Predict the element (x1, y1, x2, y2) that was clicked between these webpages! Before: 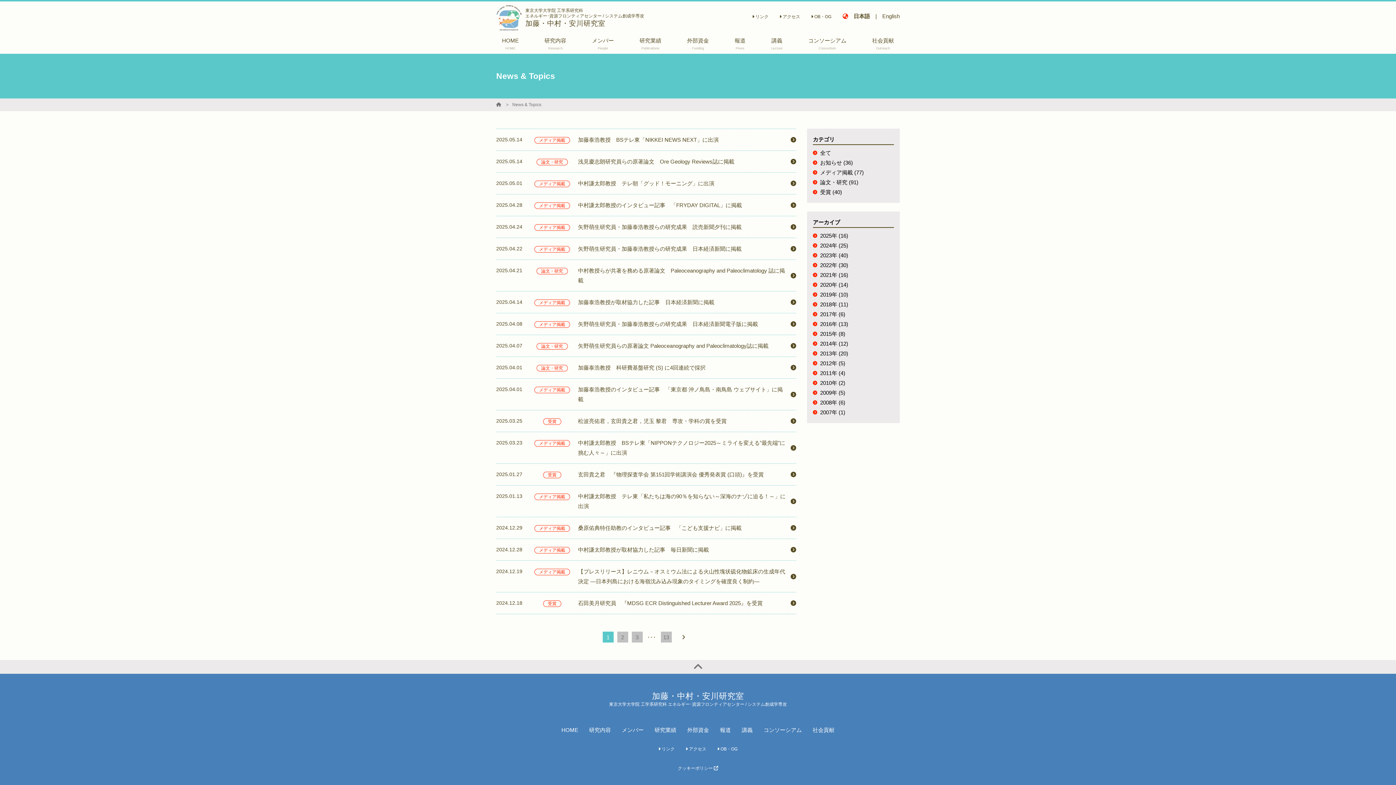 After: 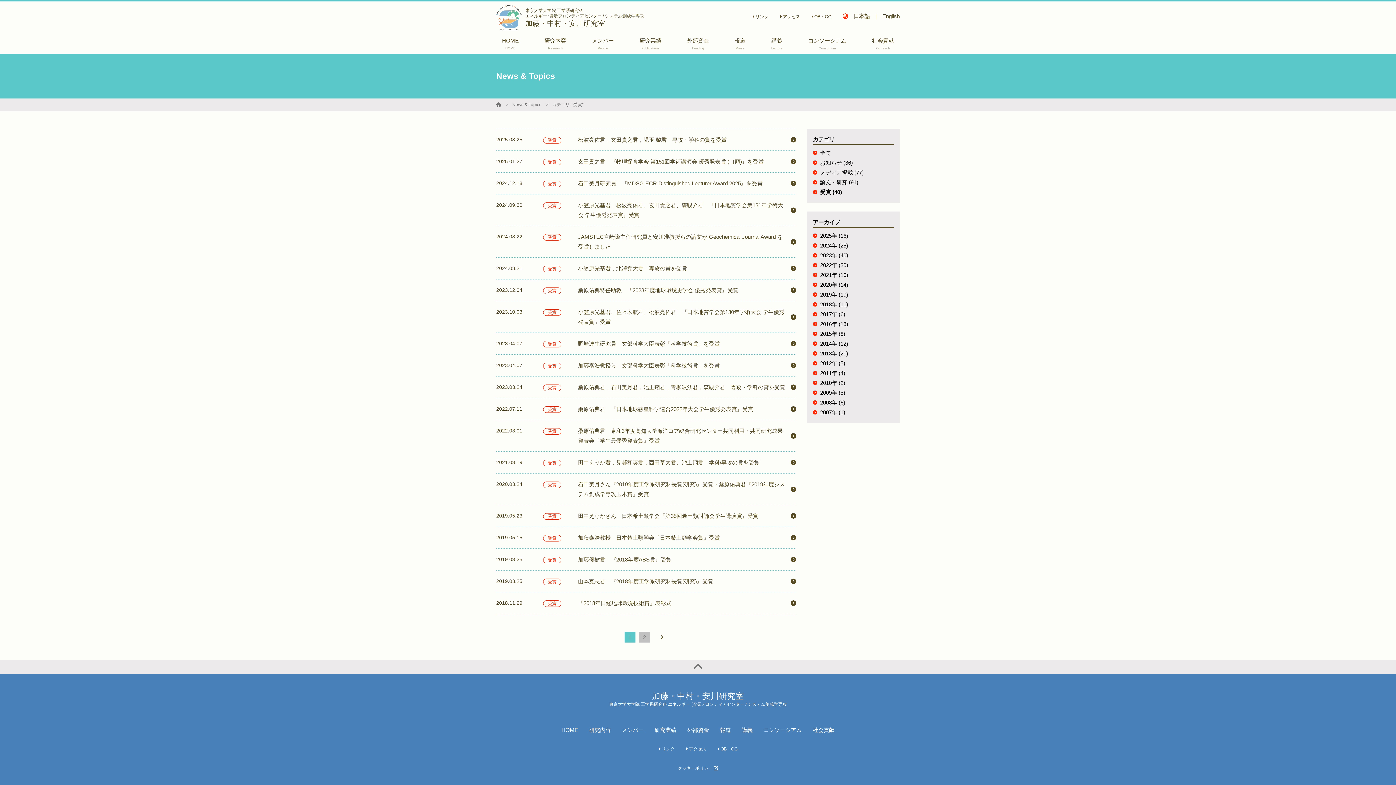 Action: label: 受賞 (40) bbox: (813, 188, 842, 196)